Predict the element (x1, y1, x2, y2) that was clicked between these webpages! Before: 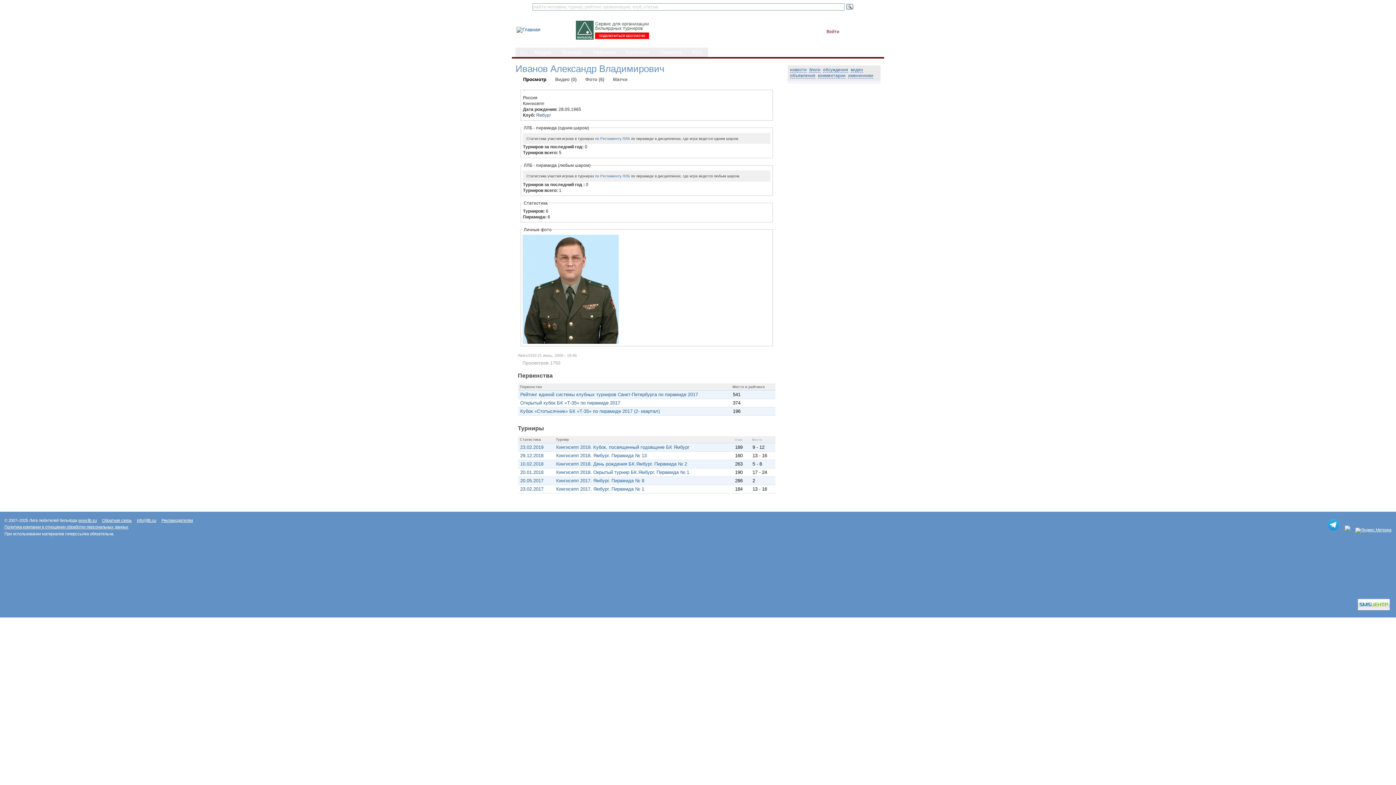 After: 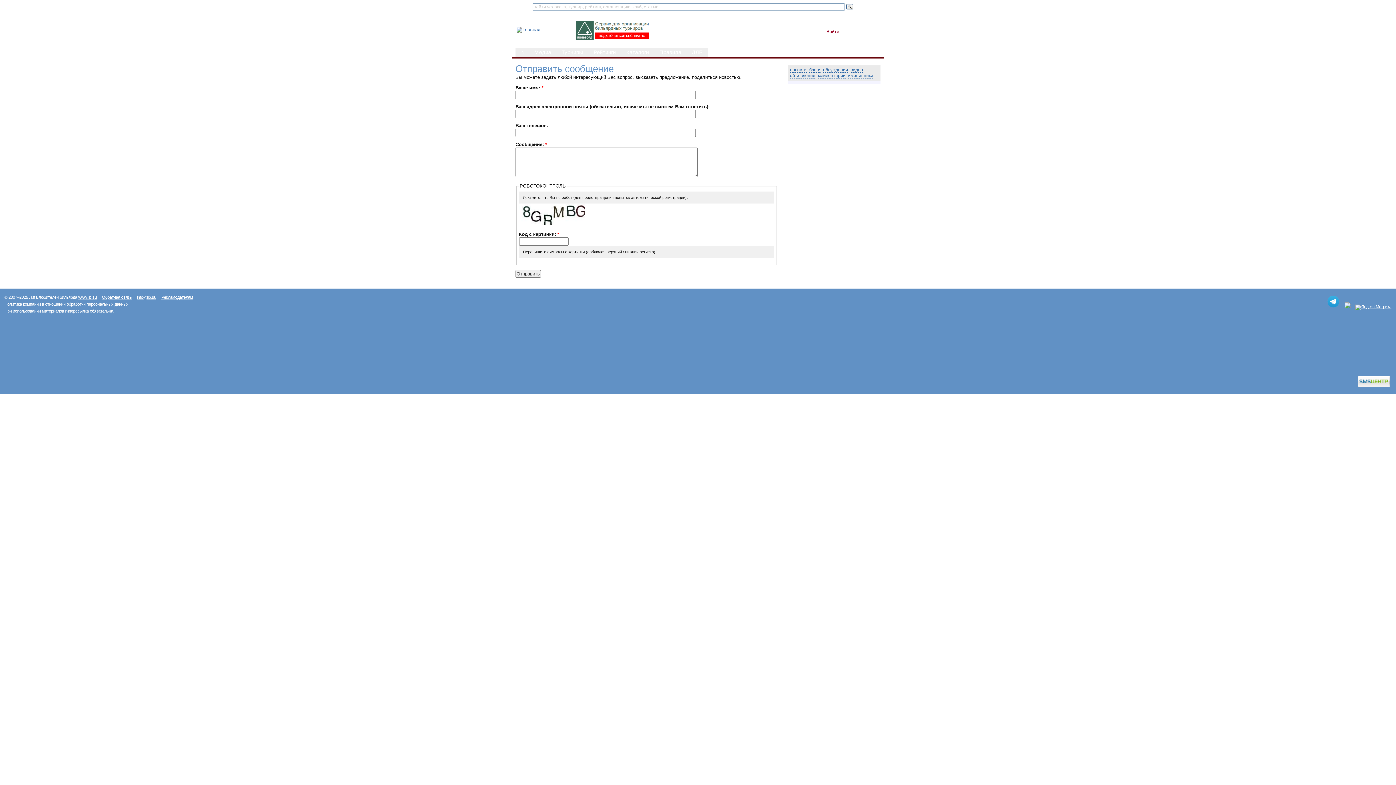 Action: bbox: (101, 518, 131, 522) label: Обратная связь